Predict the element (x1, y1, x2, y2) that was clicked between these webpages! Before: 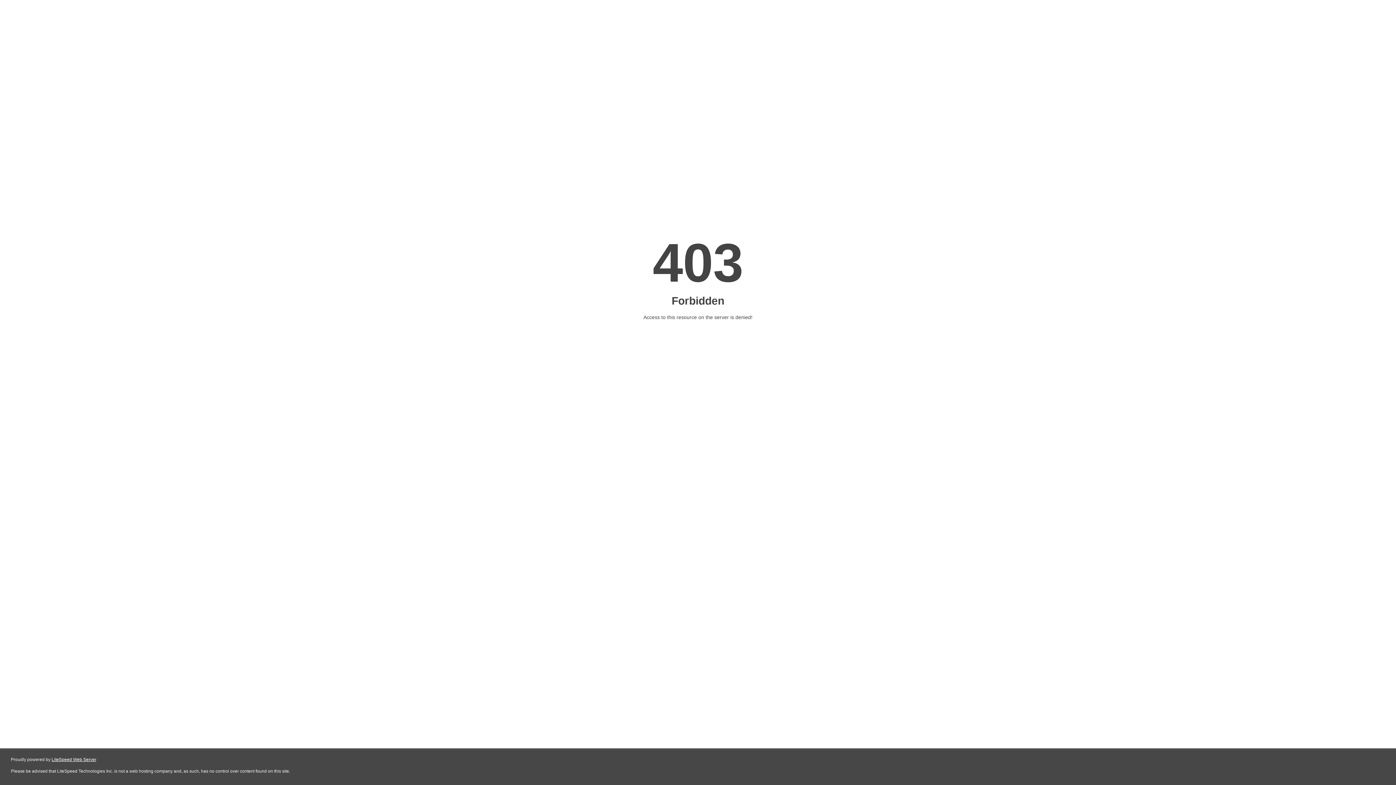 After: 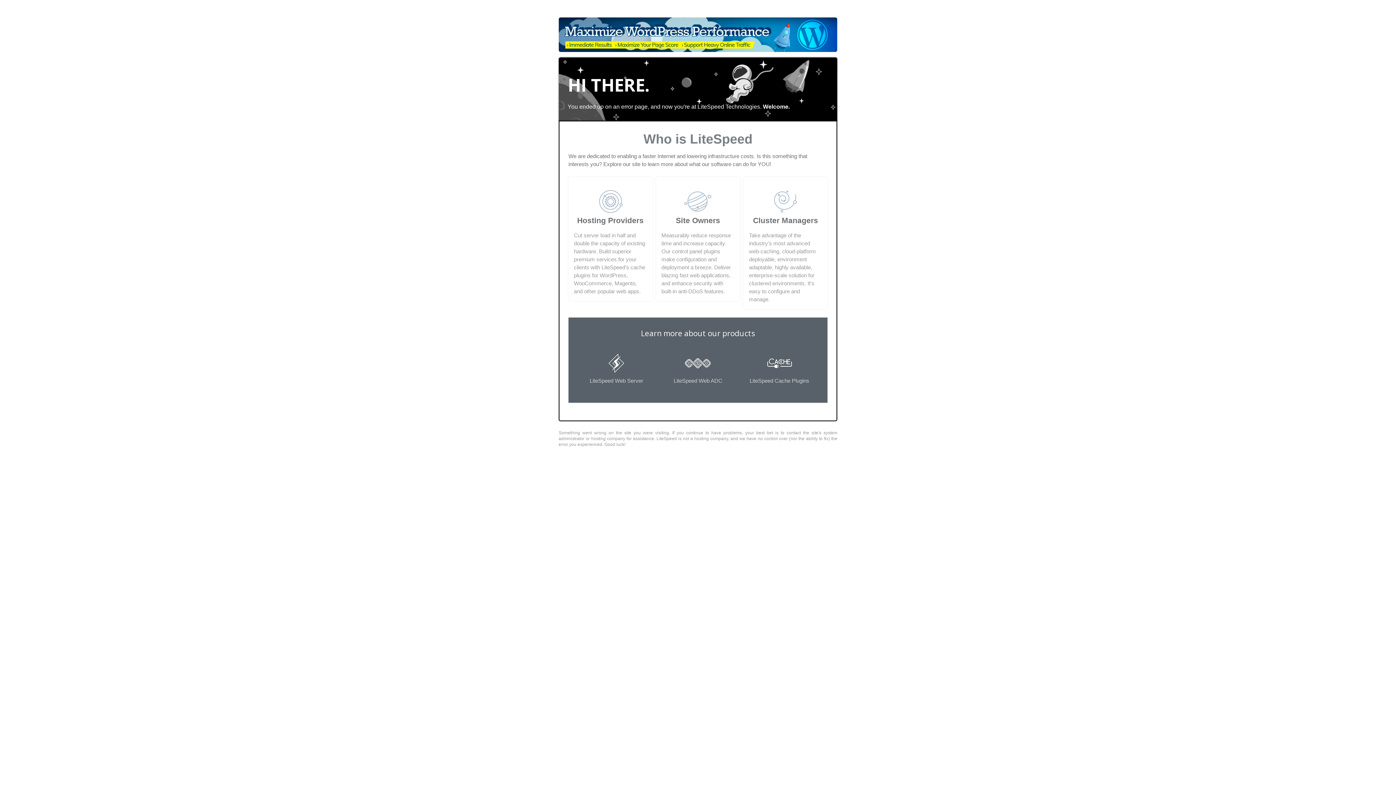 Action: label: LiteSpeed Web Server bbox: (51, 757, 96, 762)